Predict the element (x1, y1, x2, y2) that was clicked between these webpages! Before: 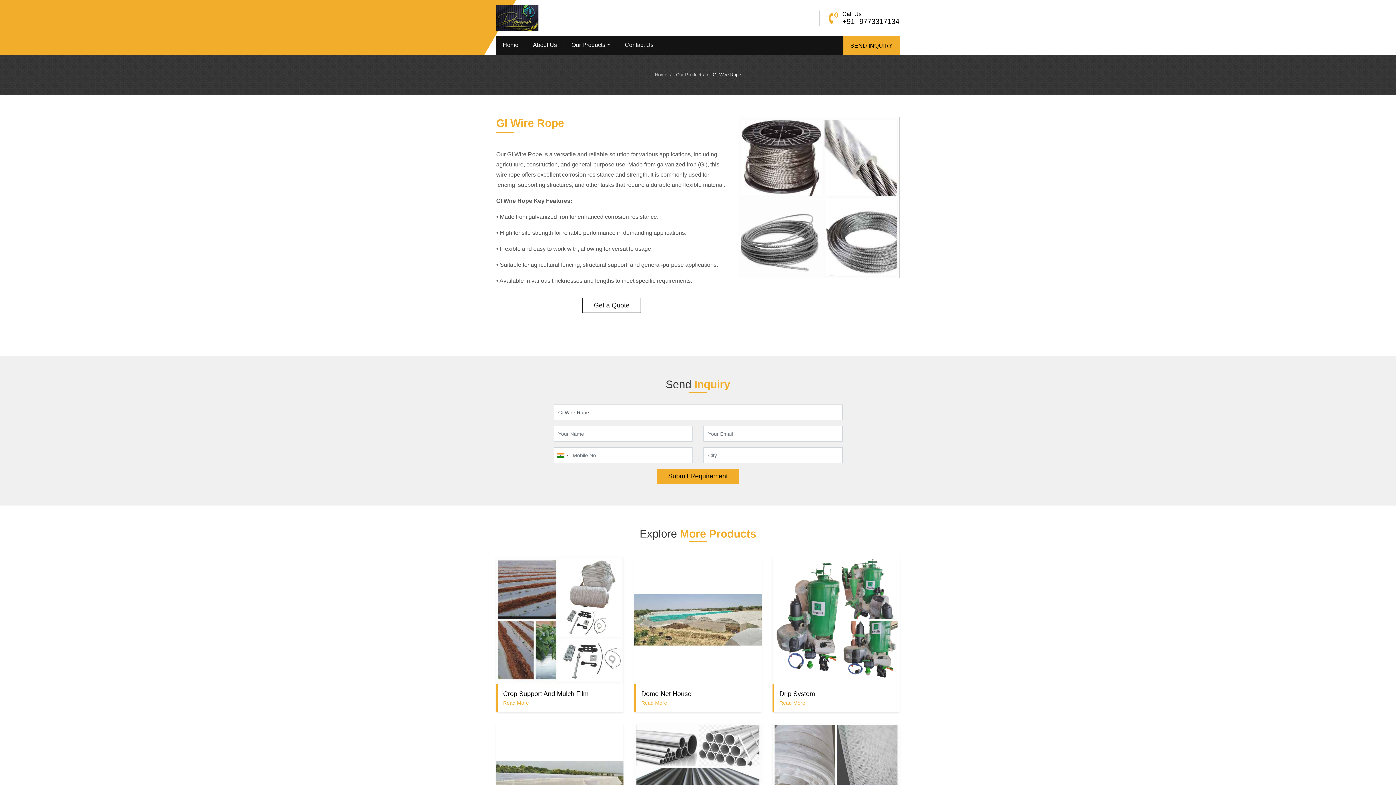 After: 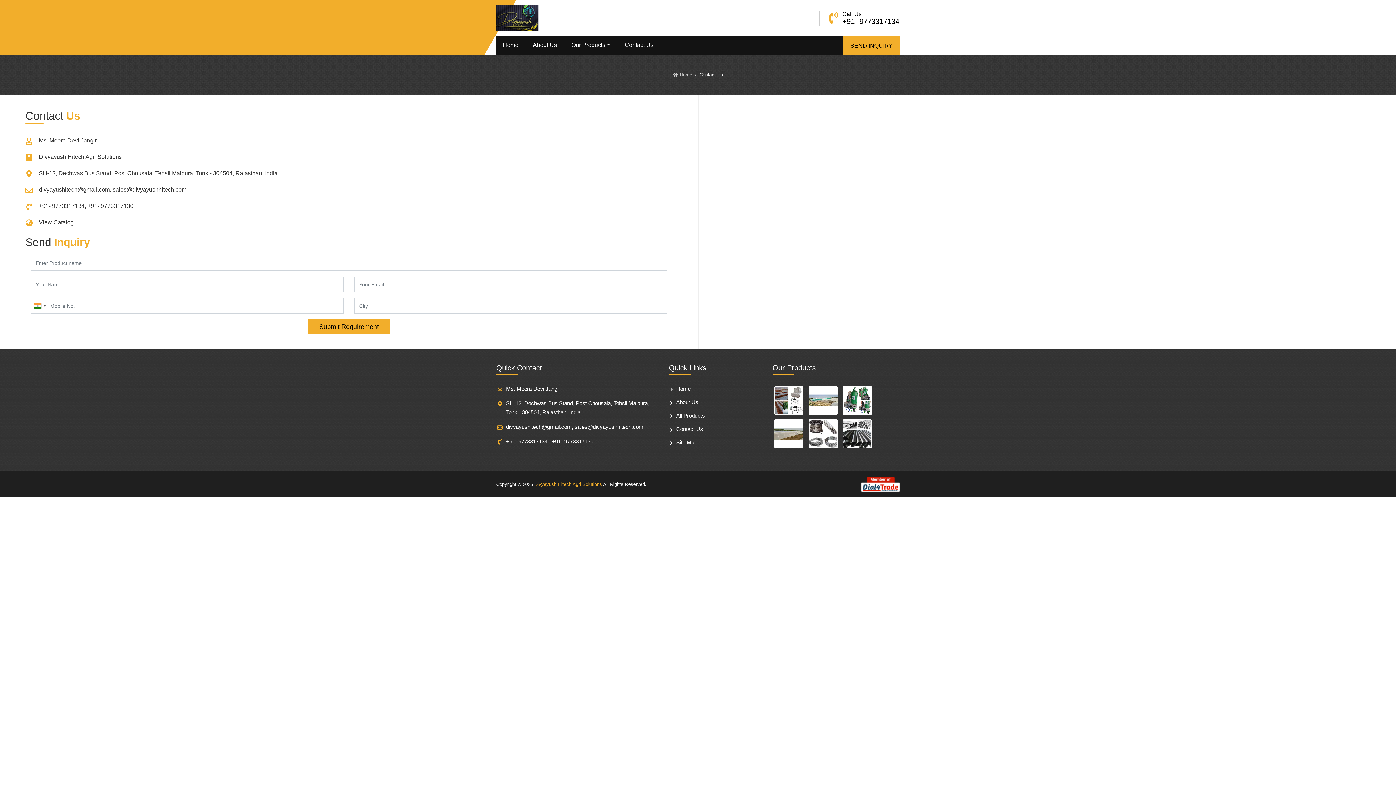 Action: label: Contact Us bbox: (618, 41, 660, 49)